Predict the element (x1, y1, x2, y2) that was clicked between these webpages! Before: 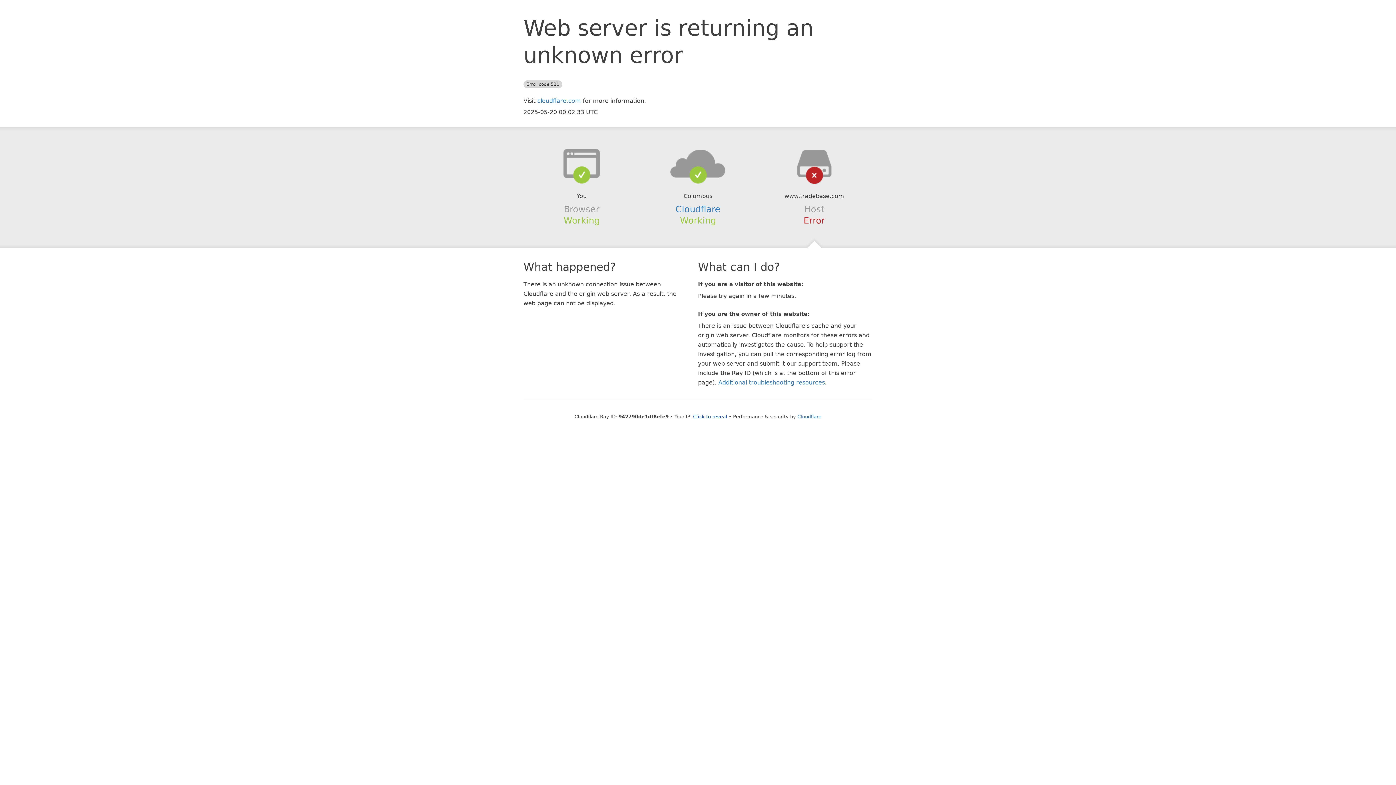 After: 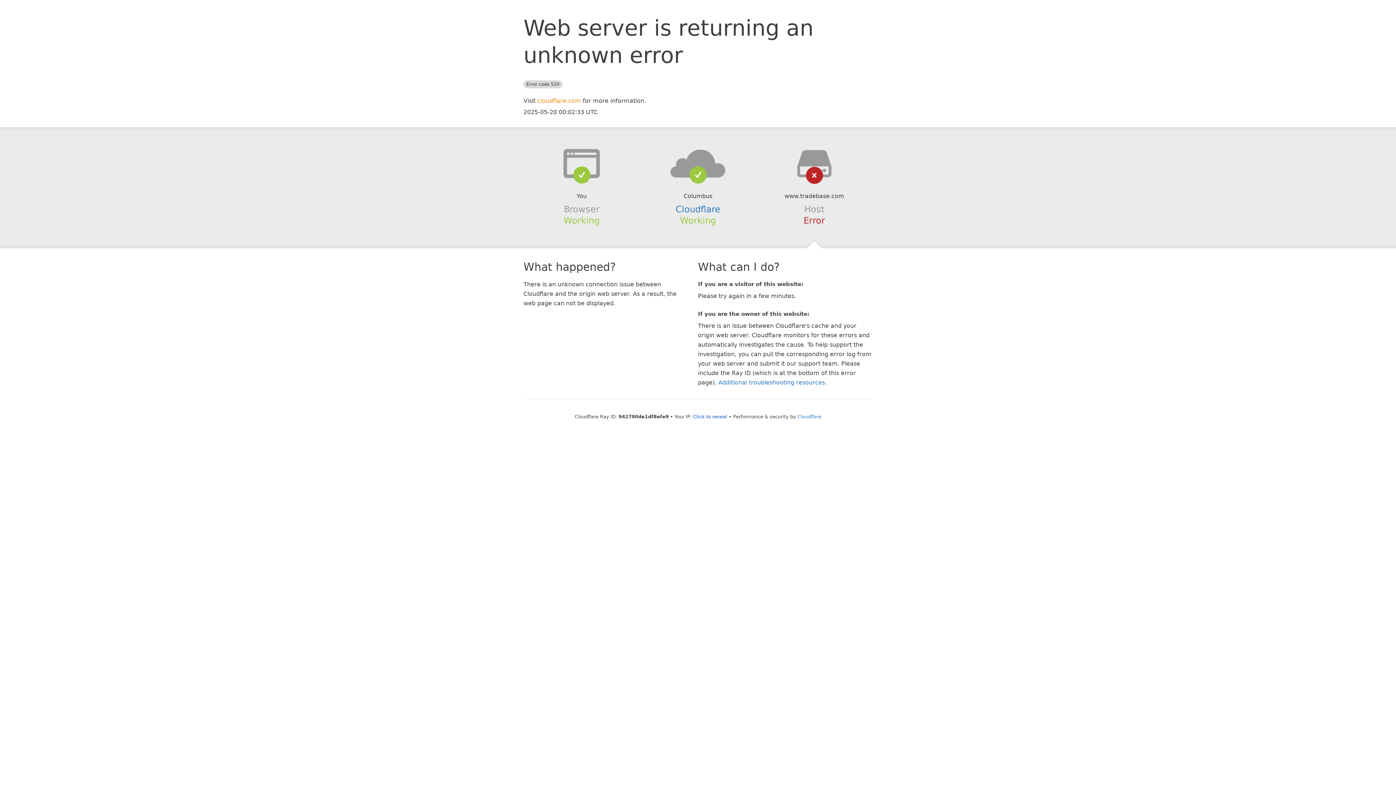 Action: label: cloudflare.com bbox: (537, 97, 581, 104)